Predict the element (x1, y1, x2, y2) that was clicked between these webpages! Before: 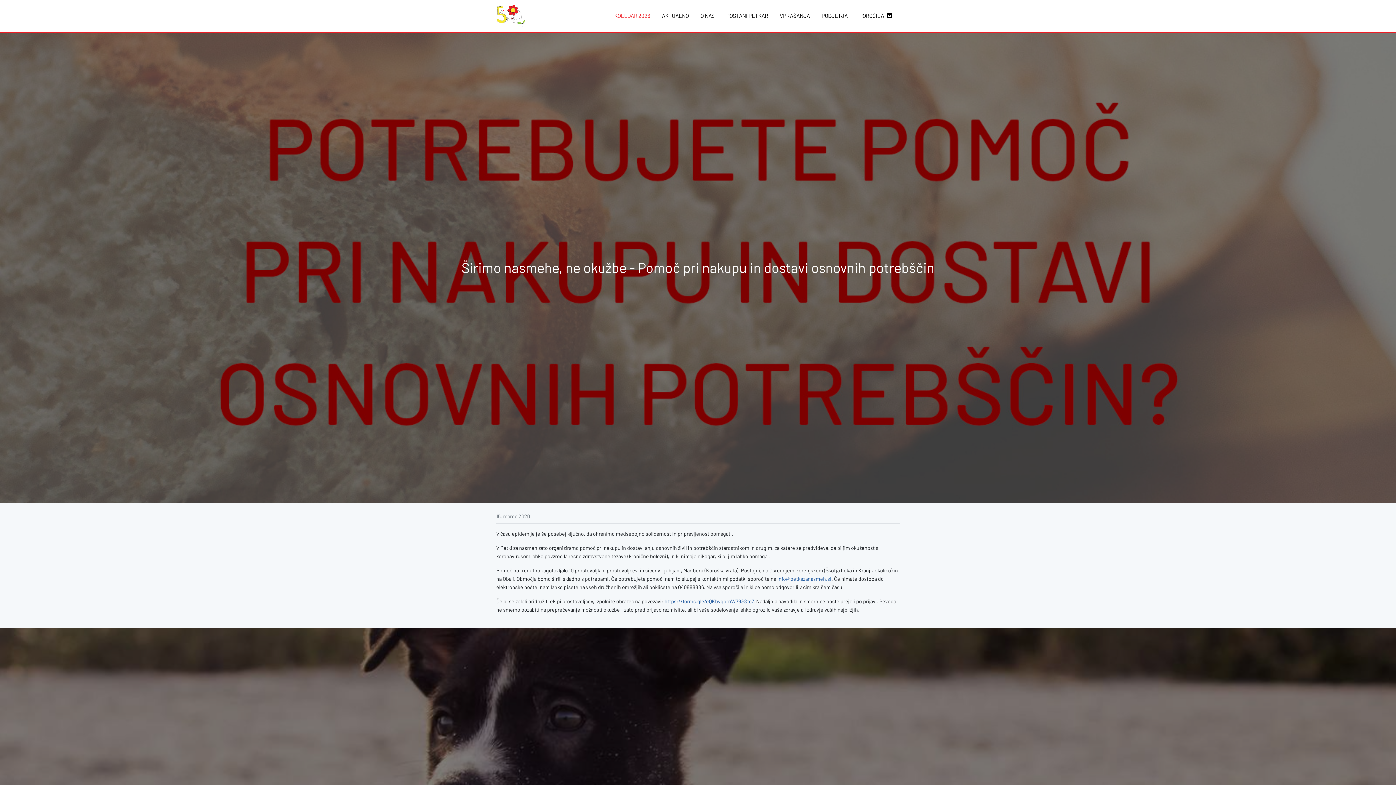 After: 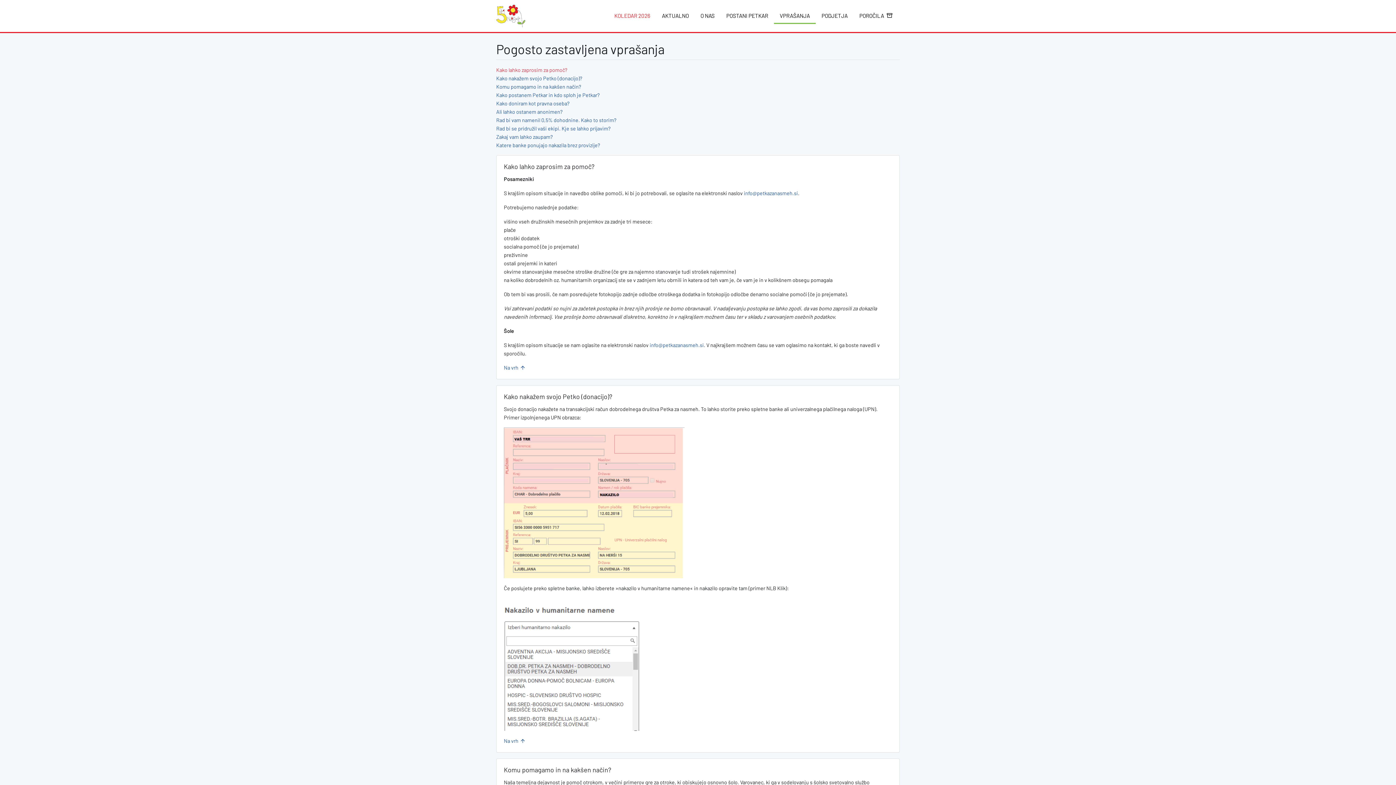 Action: label: VPRAŠANJA bbox: (774, 8, 815, 22)